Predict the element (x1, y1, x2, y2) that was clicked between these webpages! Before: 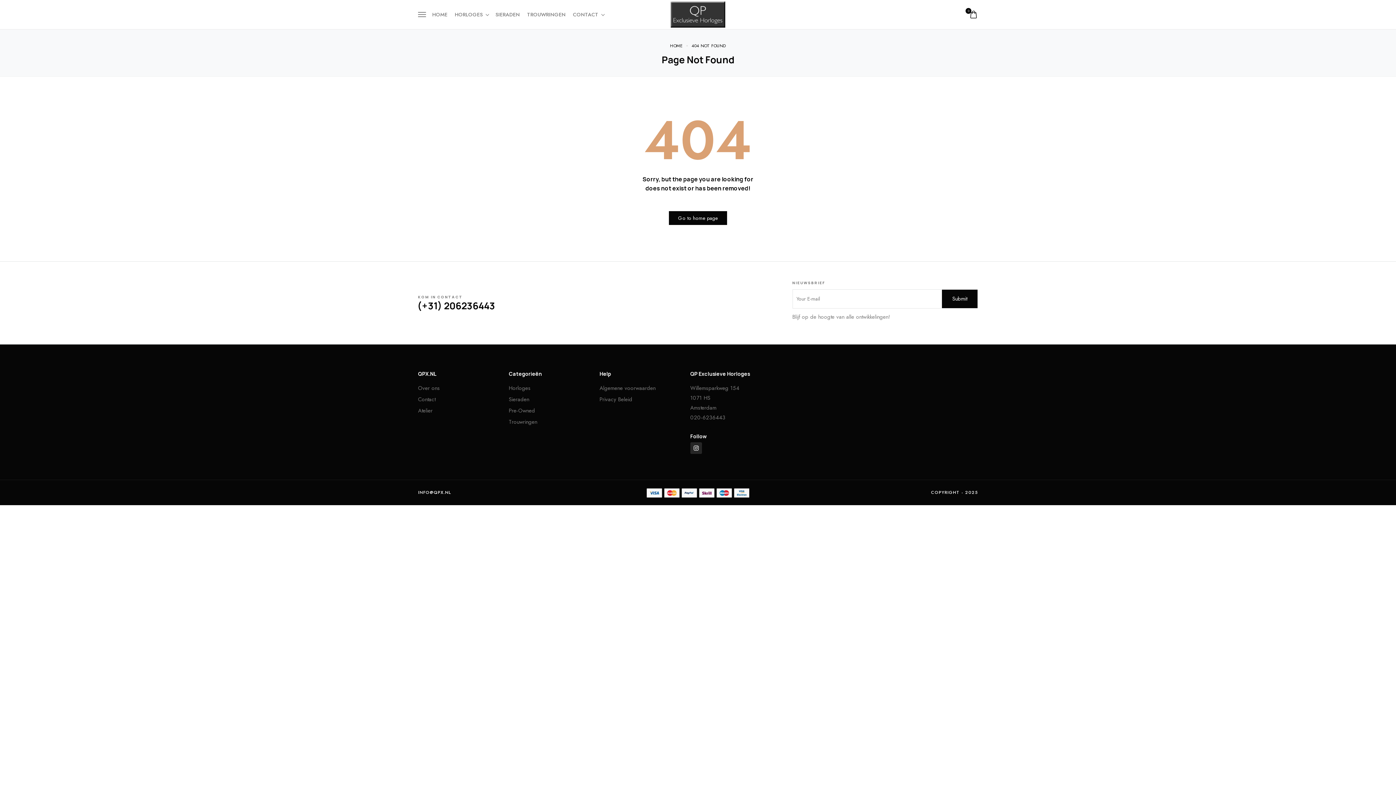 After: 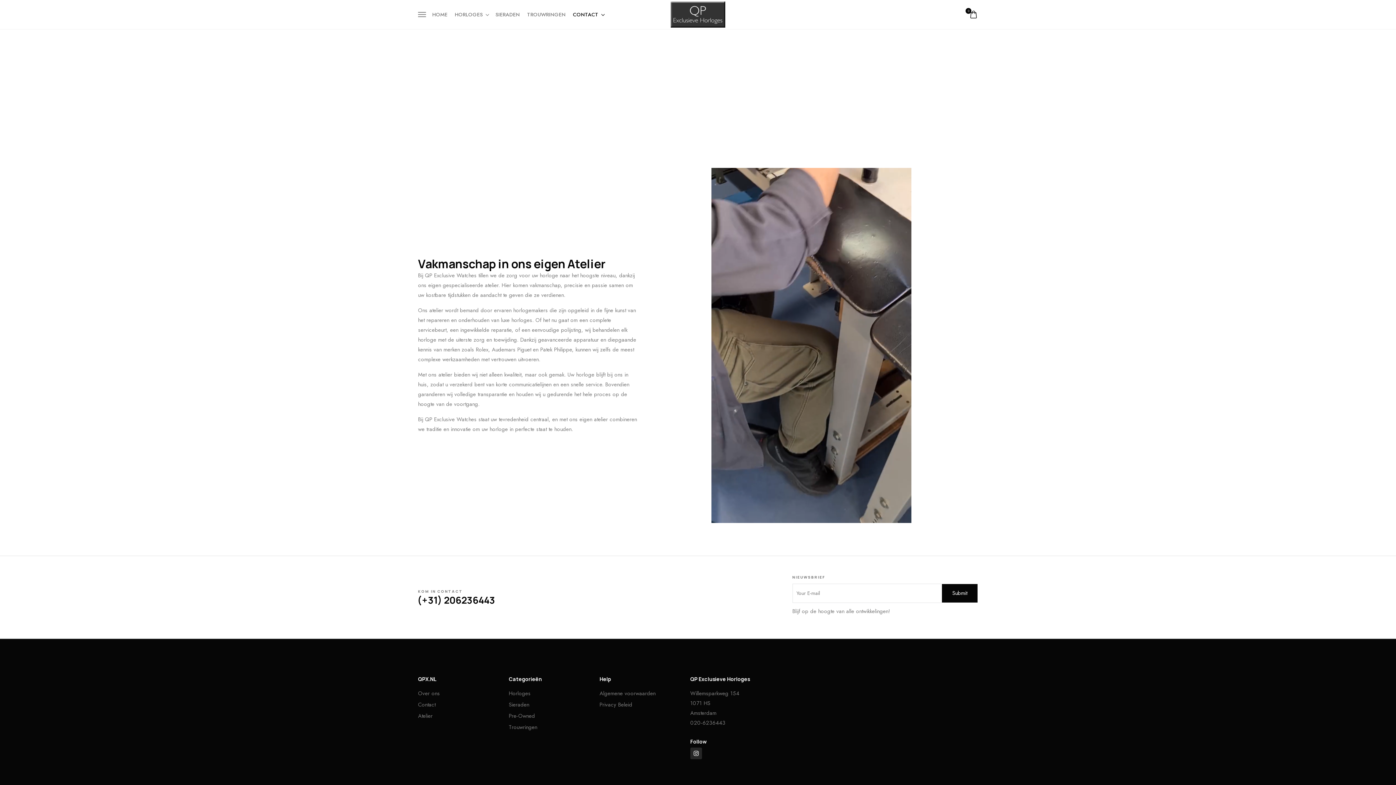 Action: label: Atelier bbox: (418, 406, 501, 416)